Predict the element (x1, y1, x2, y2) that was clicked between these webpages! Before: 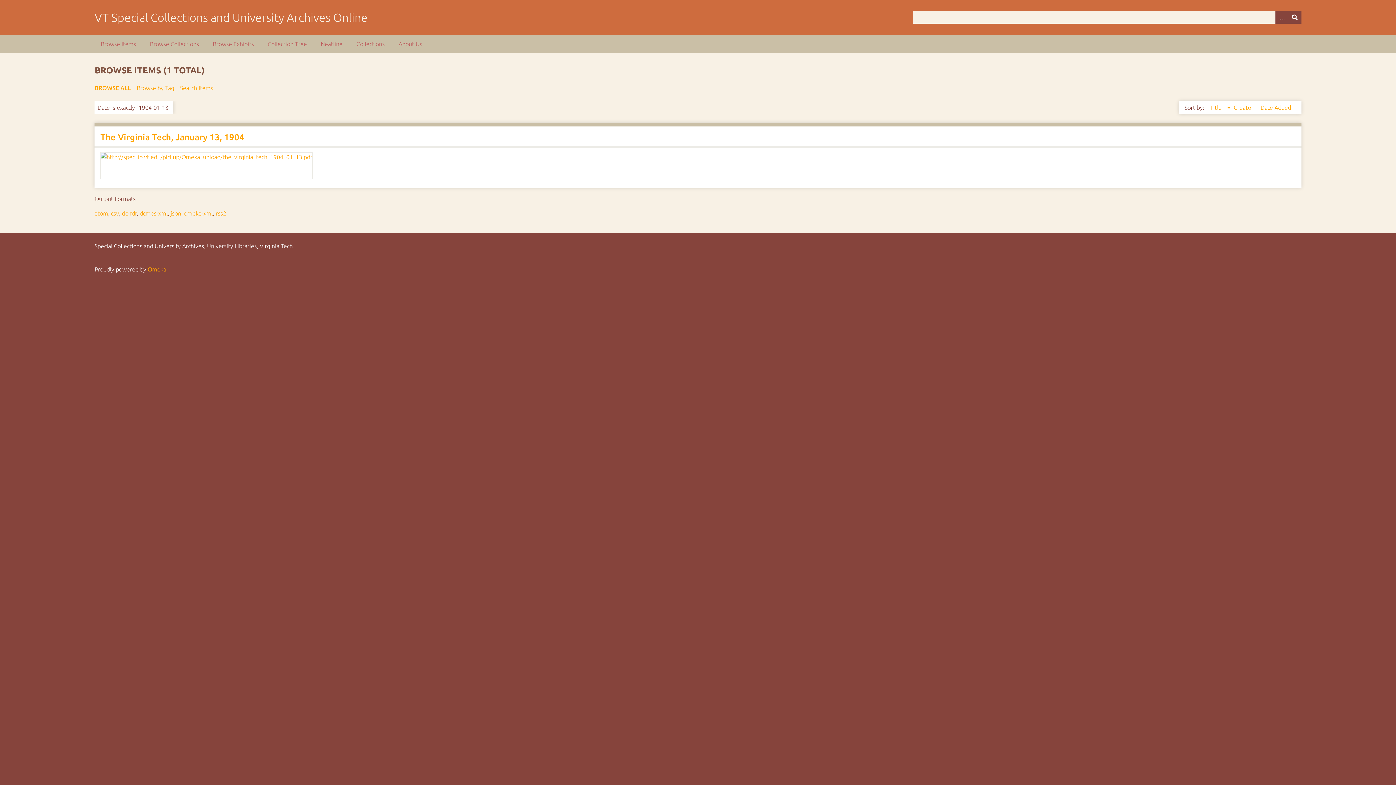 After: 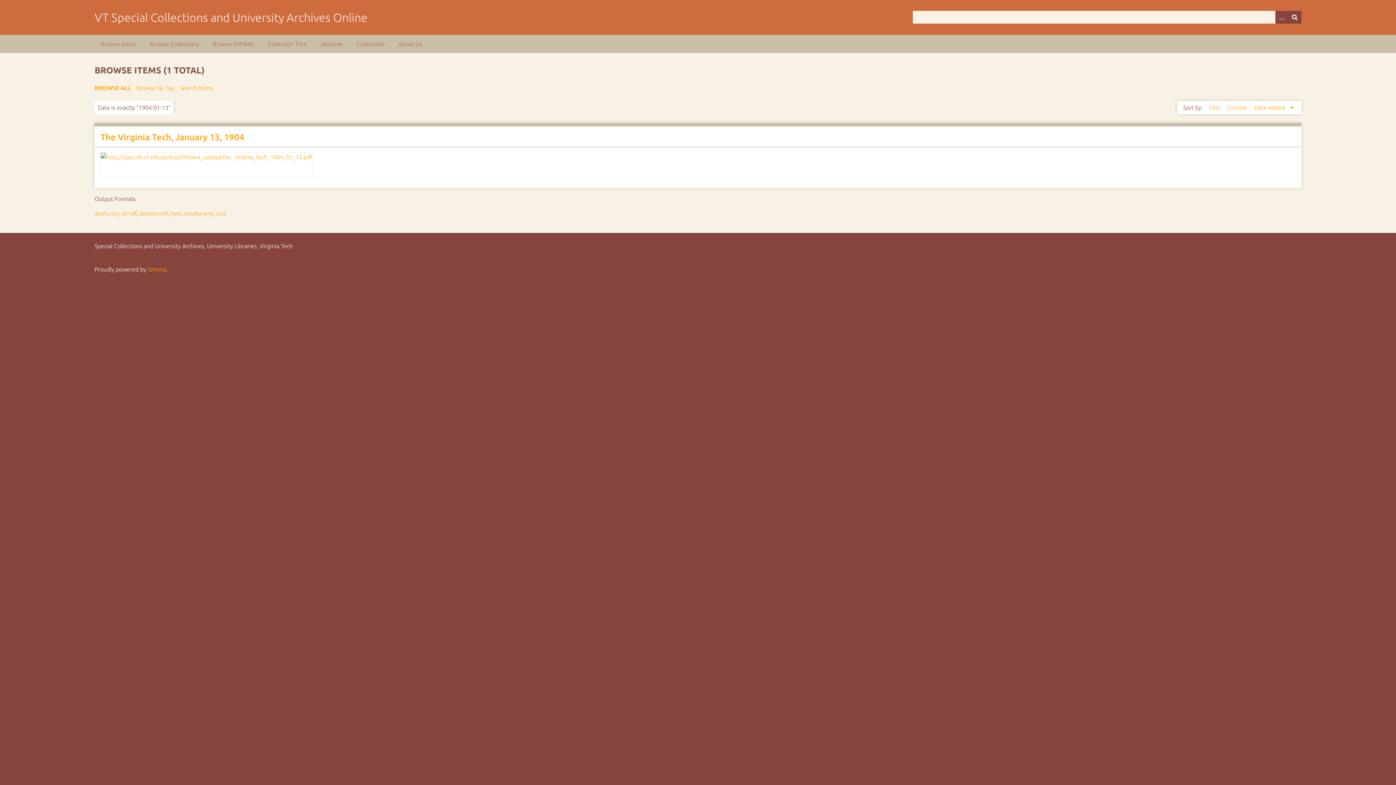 Action: bbox: (1260, 104, 1294, 110) label: Sort ascending Date Added